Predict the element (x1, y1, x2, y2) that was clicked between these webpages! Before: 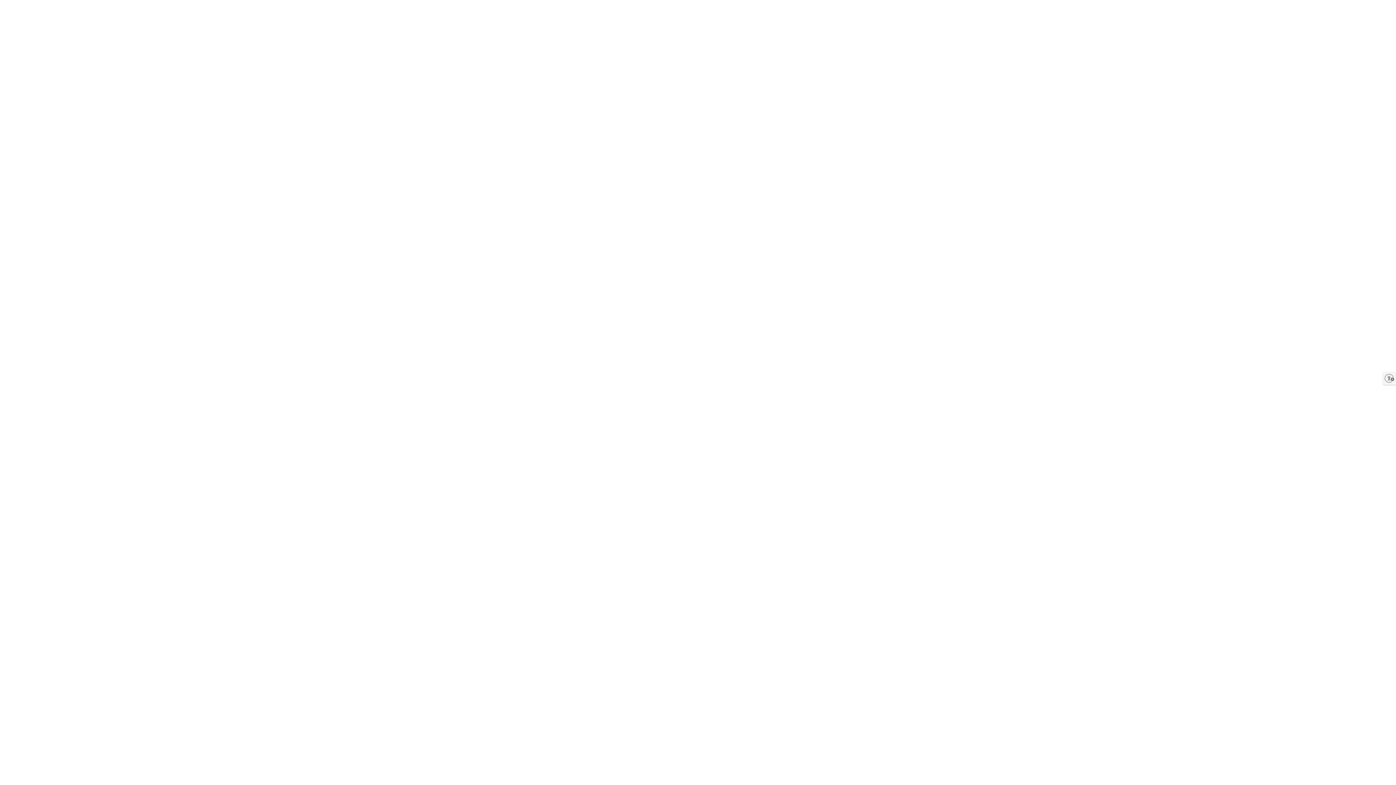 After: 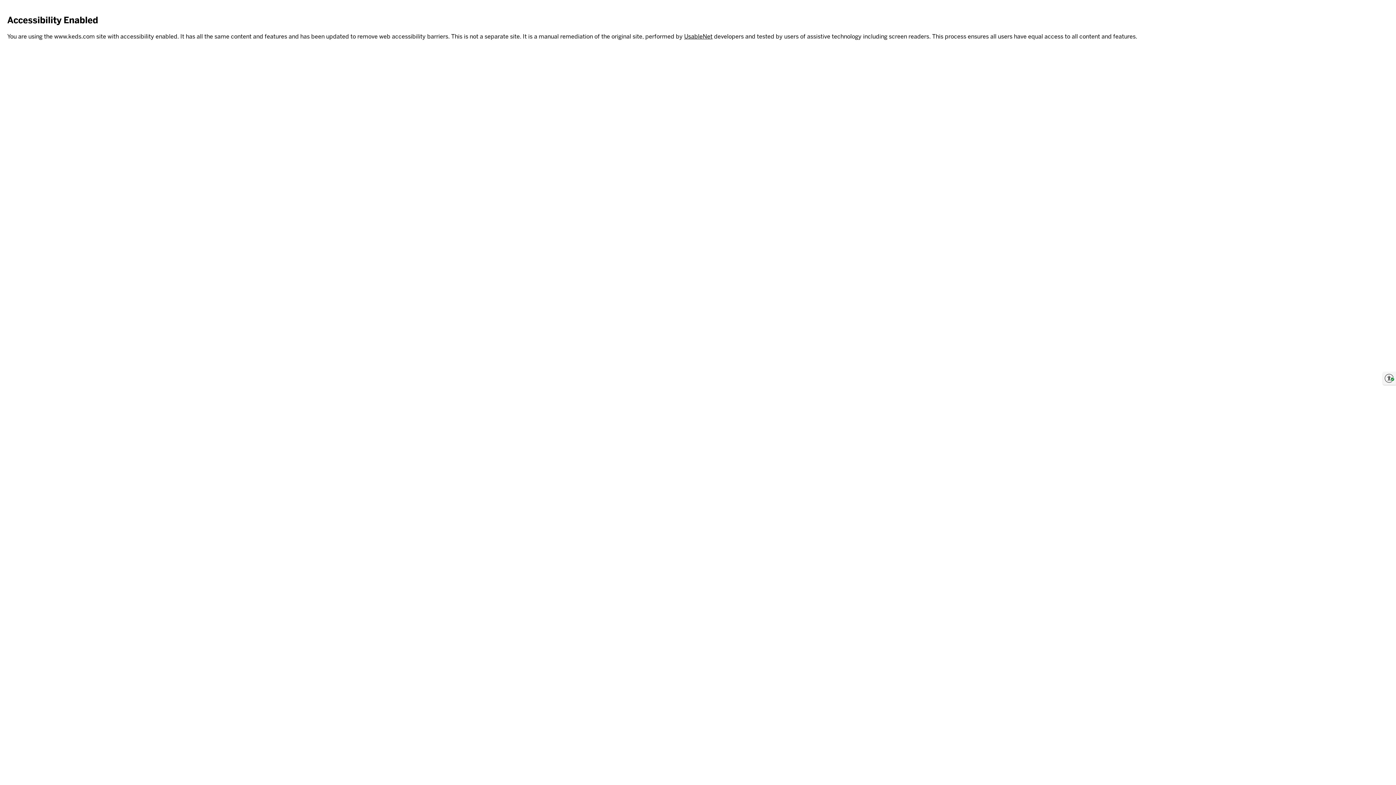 Action: label: Enable accessibility bbox: (1383, 372, 1396, 385)